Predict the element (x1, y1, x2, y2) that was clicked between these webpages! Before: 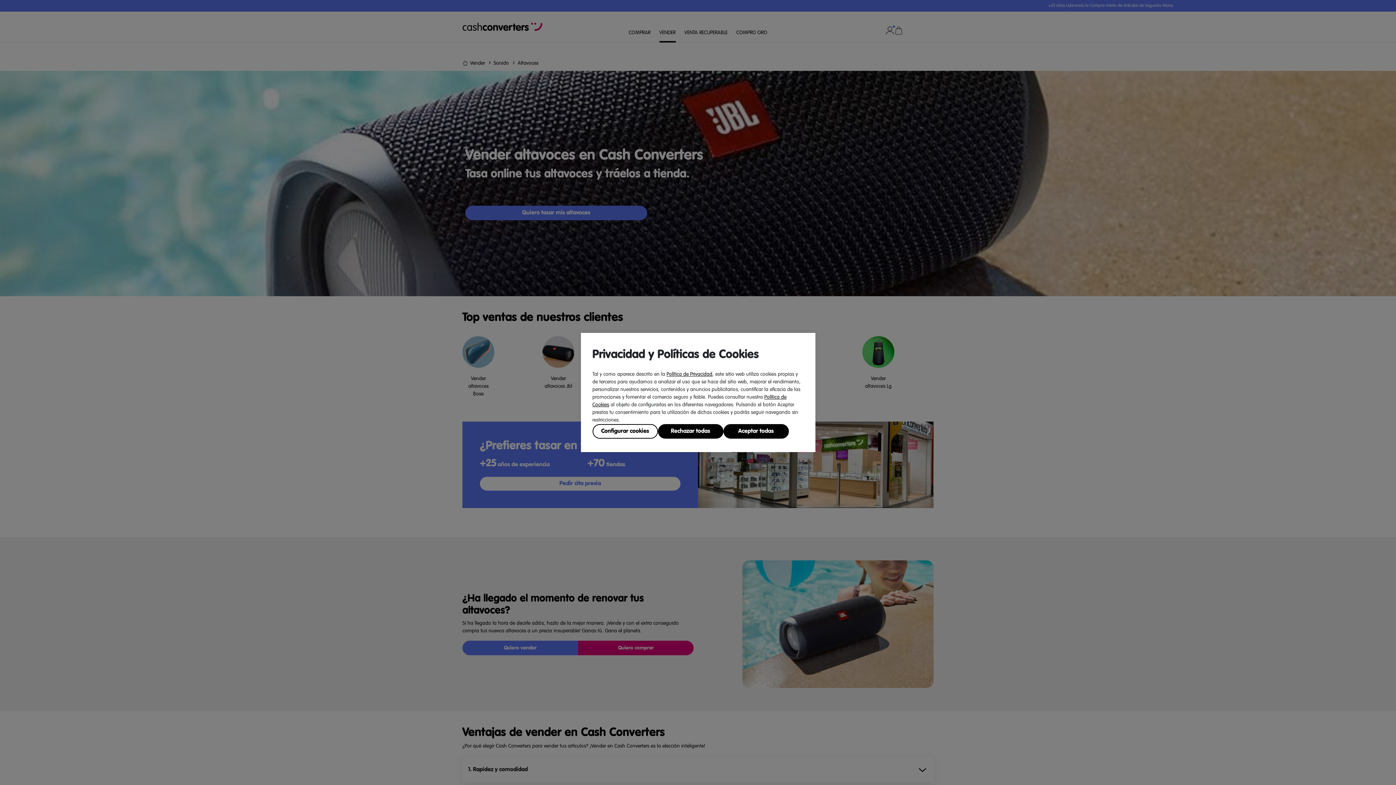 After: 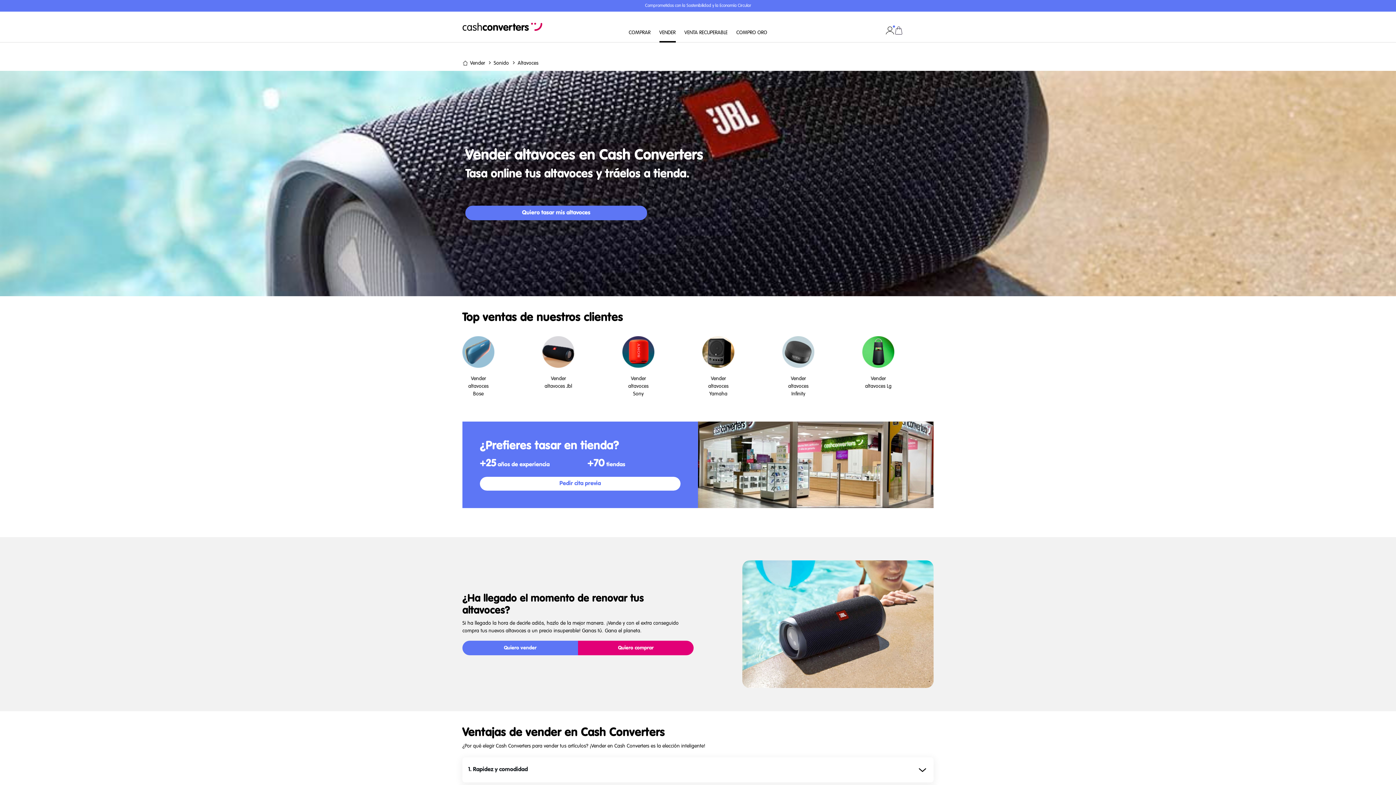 Action: bbox: (658, 424, 723, 438) label: Rechazar todas